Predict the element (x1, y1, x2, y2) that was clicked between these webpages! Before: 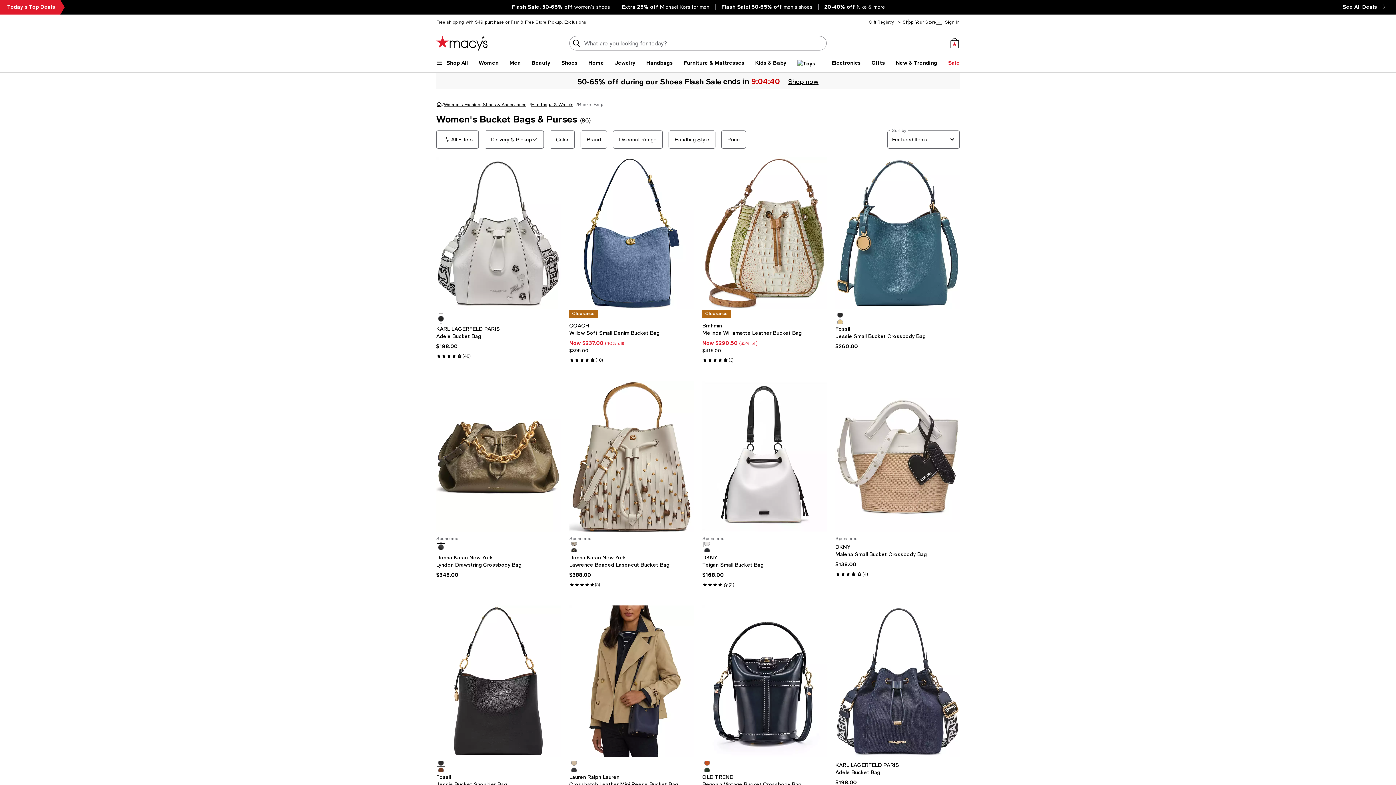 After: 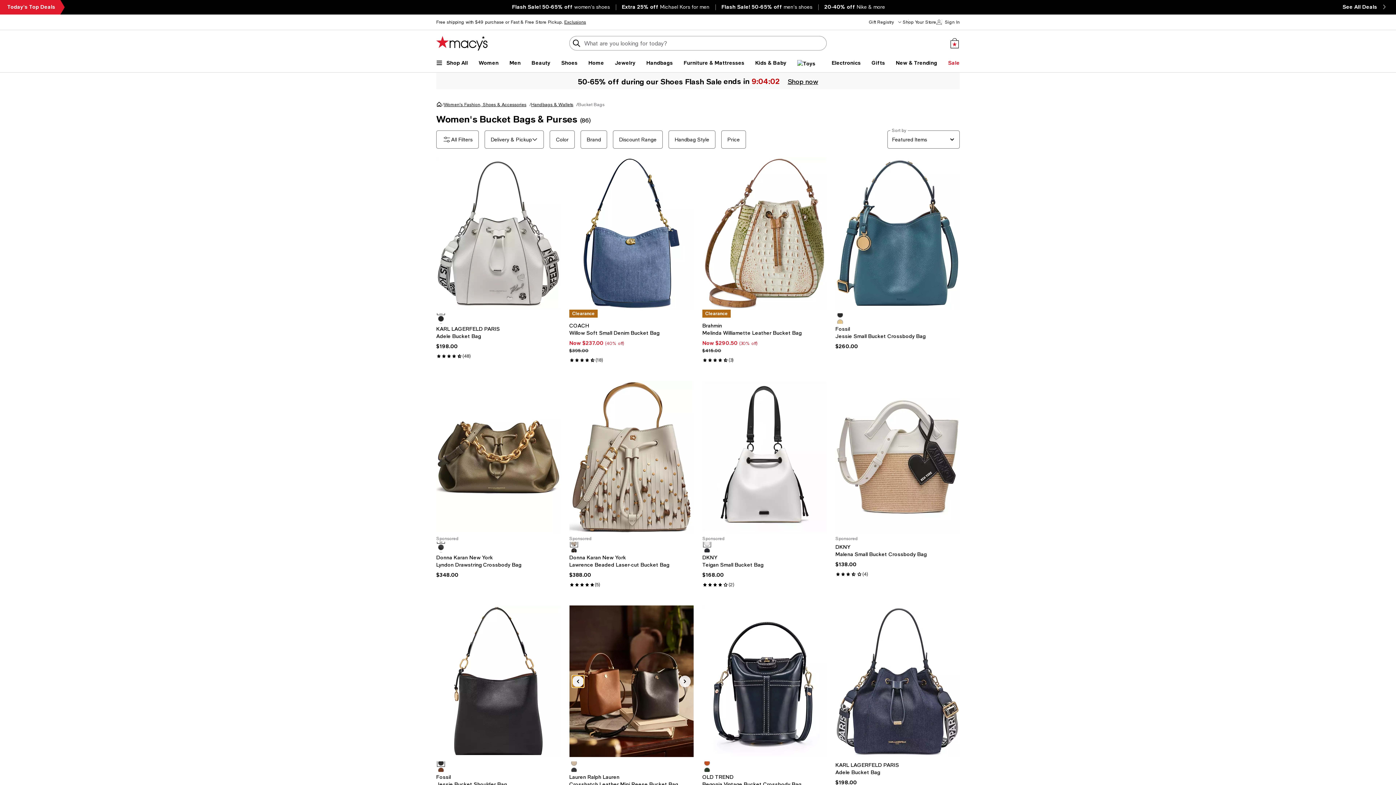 Action: label: Previous bbox: (575, 678, 581, 684)